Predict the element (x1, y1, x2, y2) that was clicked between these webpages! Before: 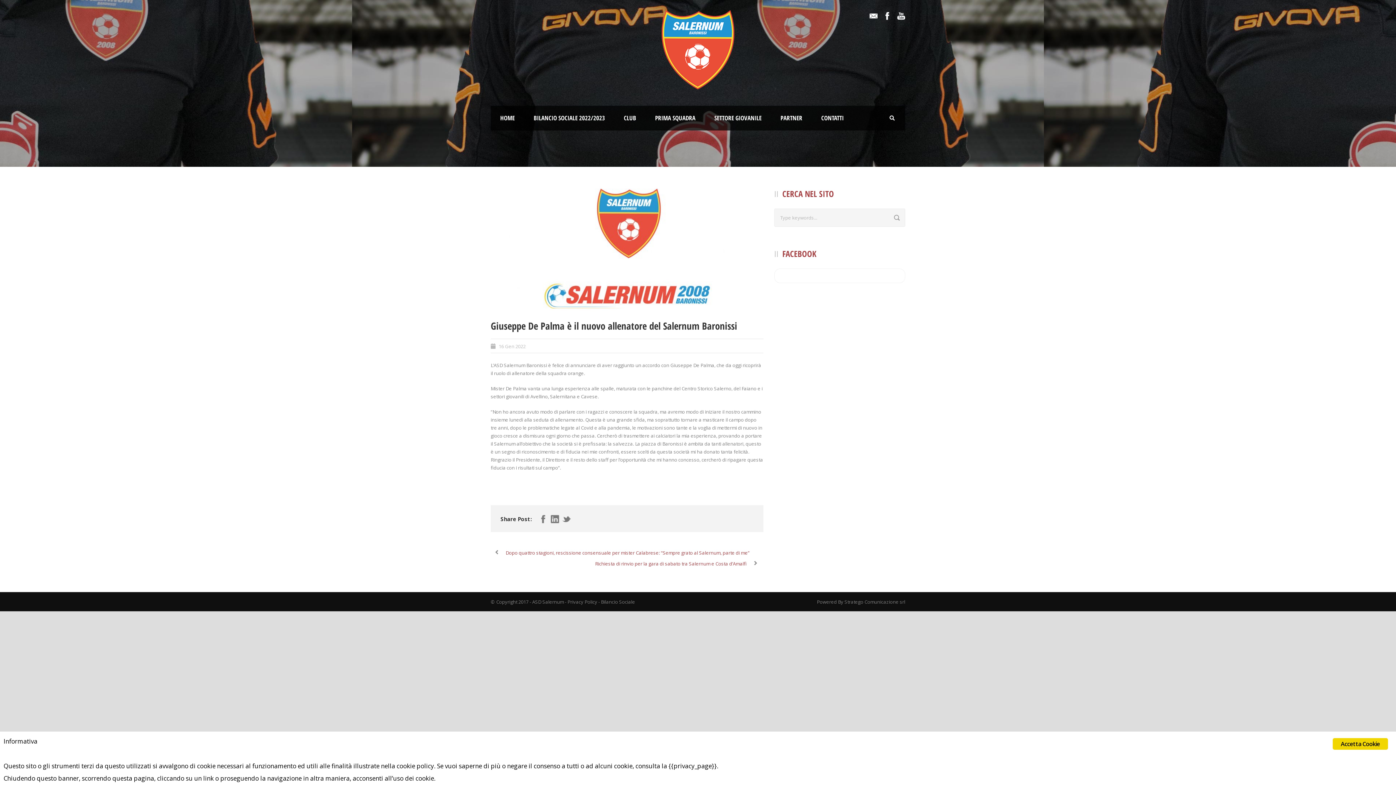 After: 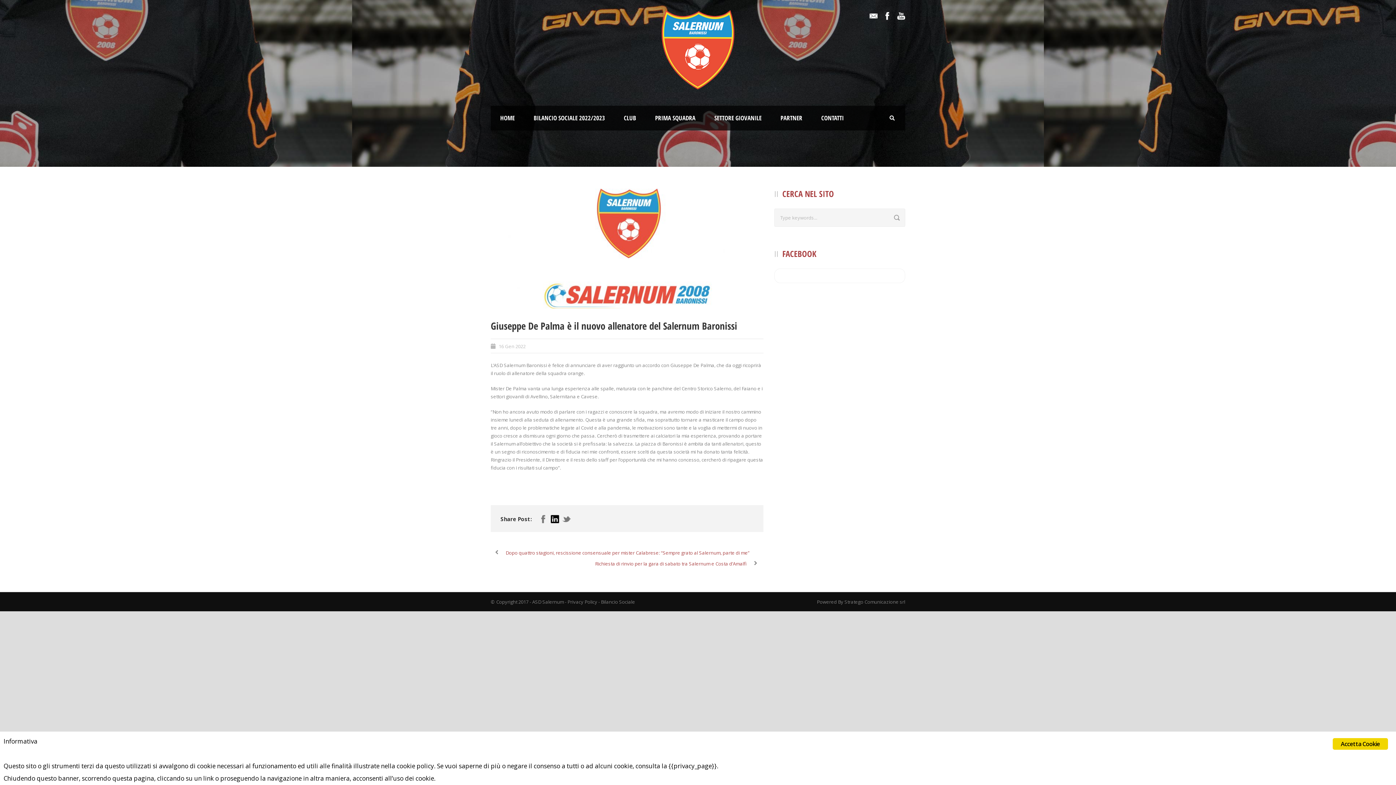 Action: bbox: (550, 515, 559, 523)